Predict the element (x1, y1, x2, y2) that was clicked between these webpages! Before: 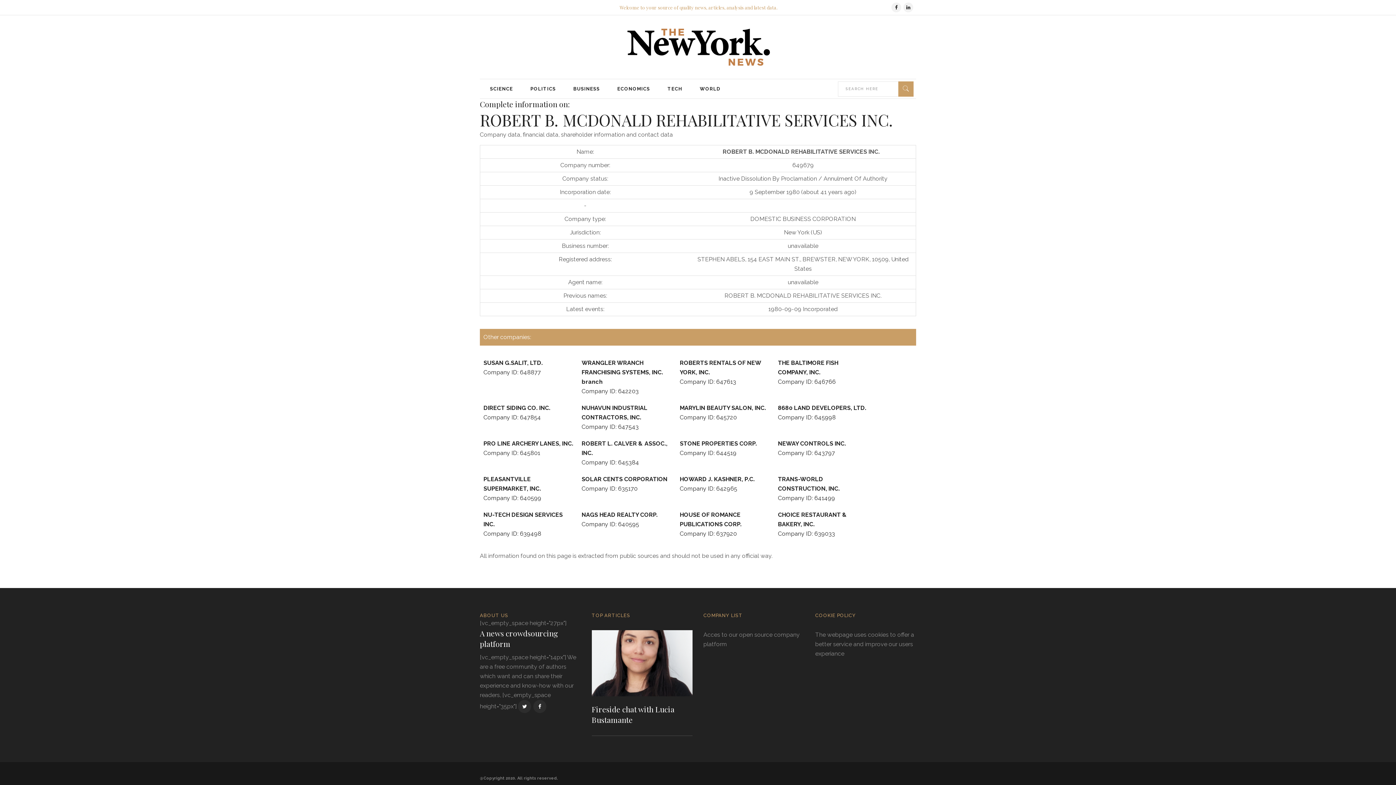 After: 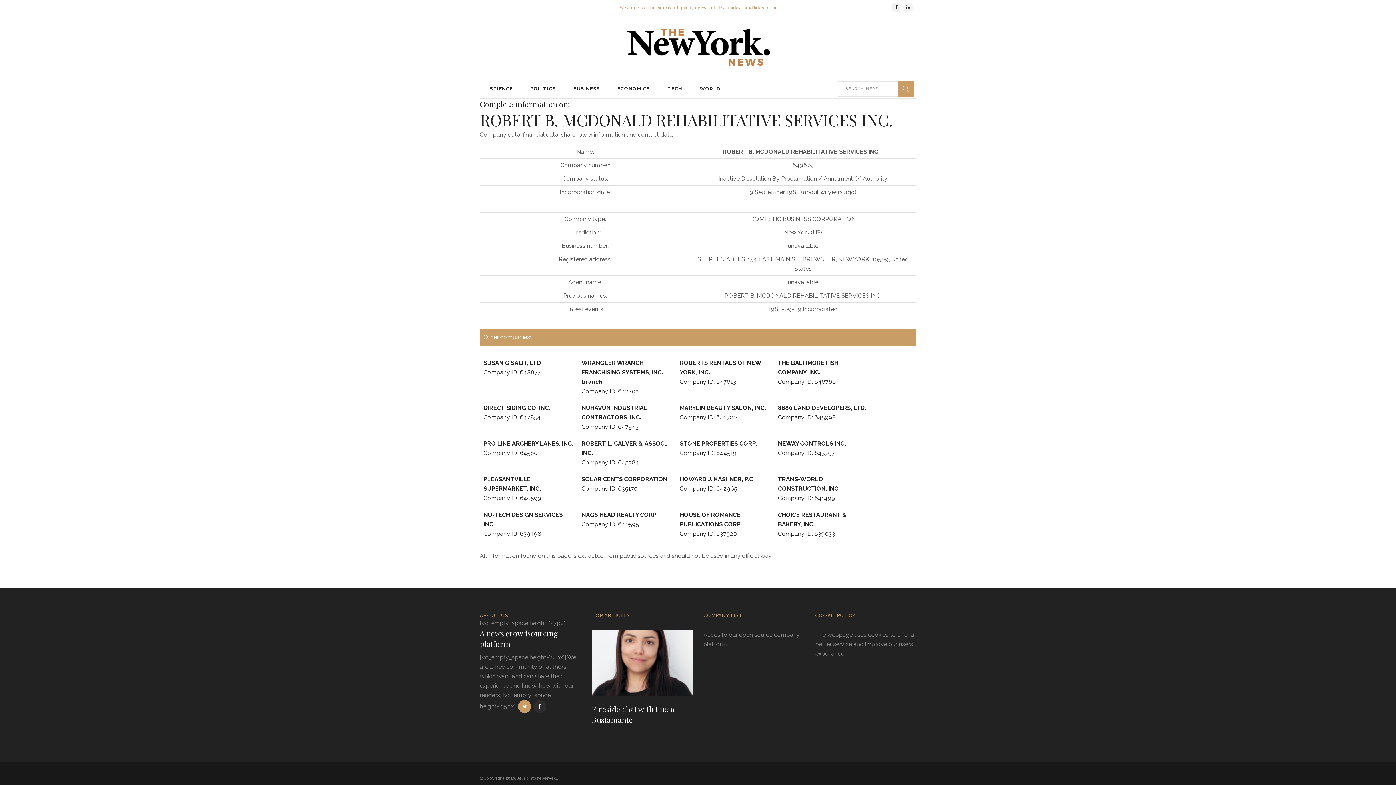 Action: bbox: (518, 700, 531, 713)